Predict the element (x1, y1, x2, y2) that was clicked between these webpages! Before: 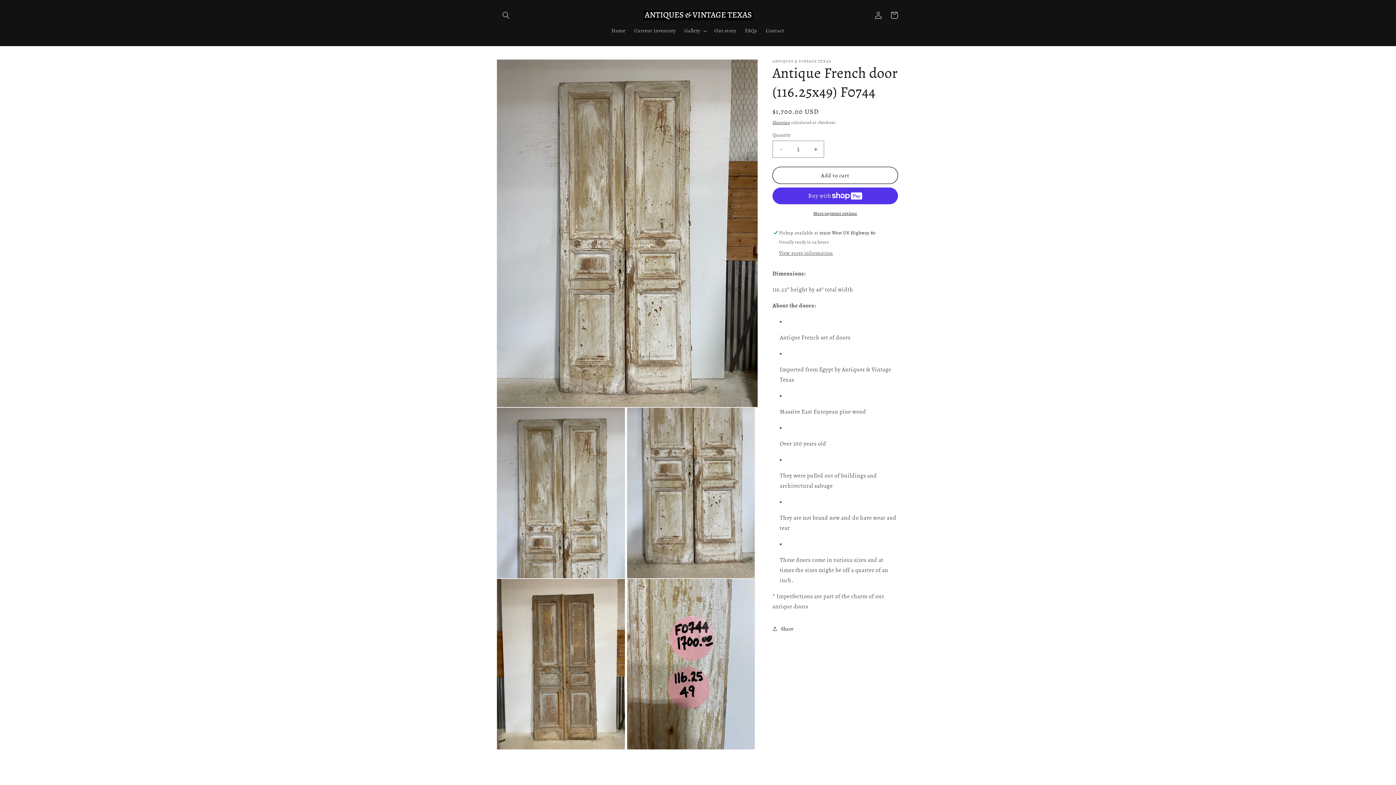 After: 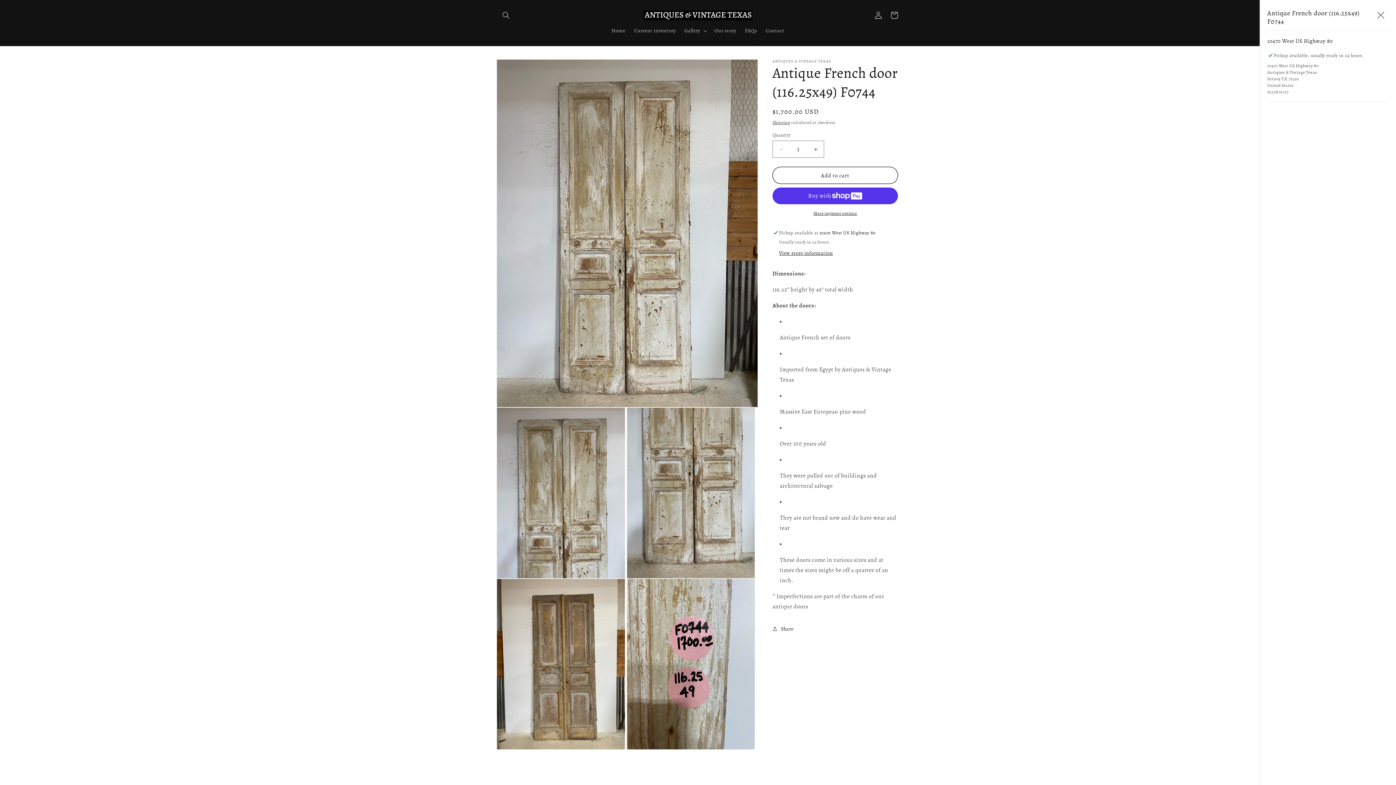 Action: bbox: (779, 249, 833, 257) label: View store information